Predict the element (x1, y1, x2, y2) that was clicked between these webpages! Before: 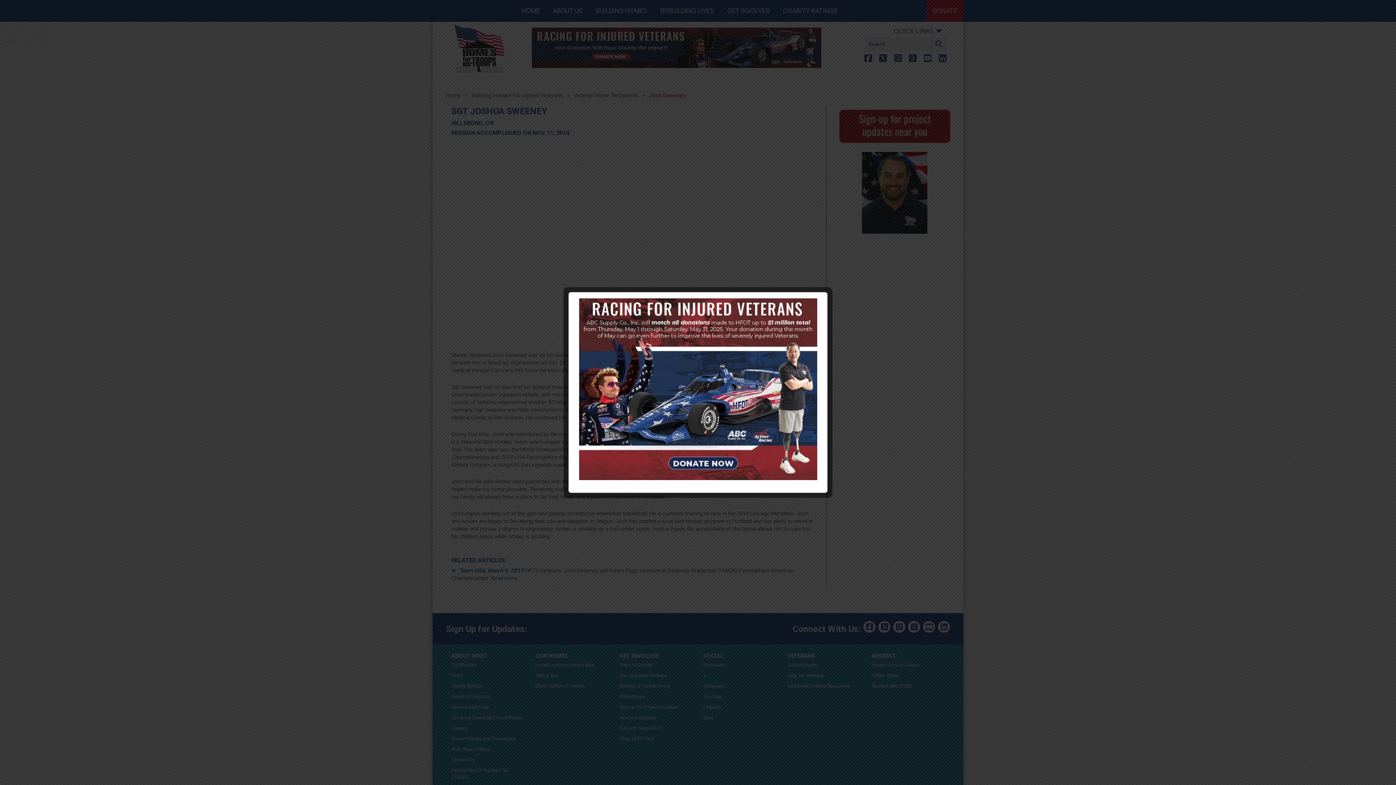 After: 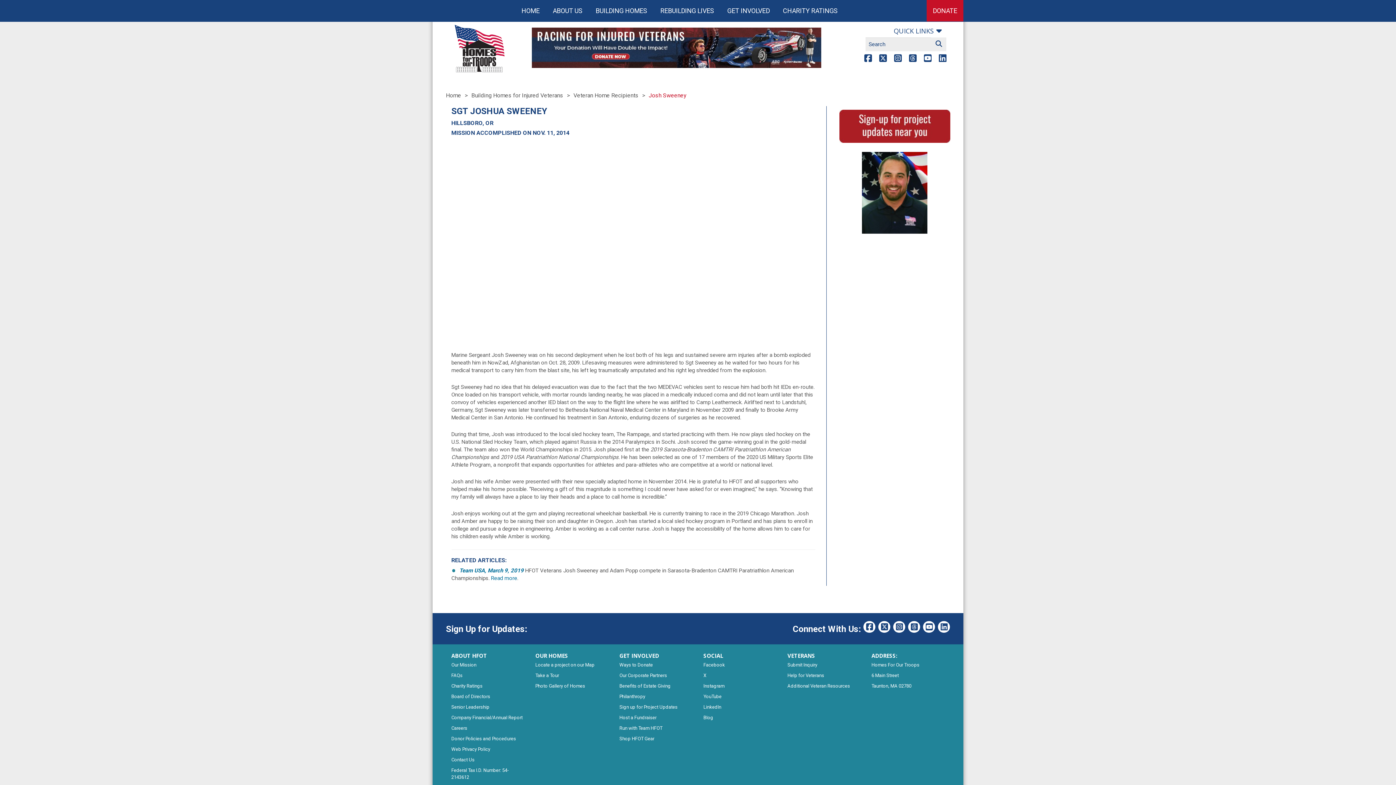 Action: bbox: (816, 481, 825, 490) label: CLOSE